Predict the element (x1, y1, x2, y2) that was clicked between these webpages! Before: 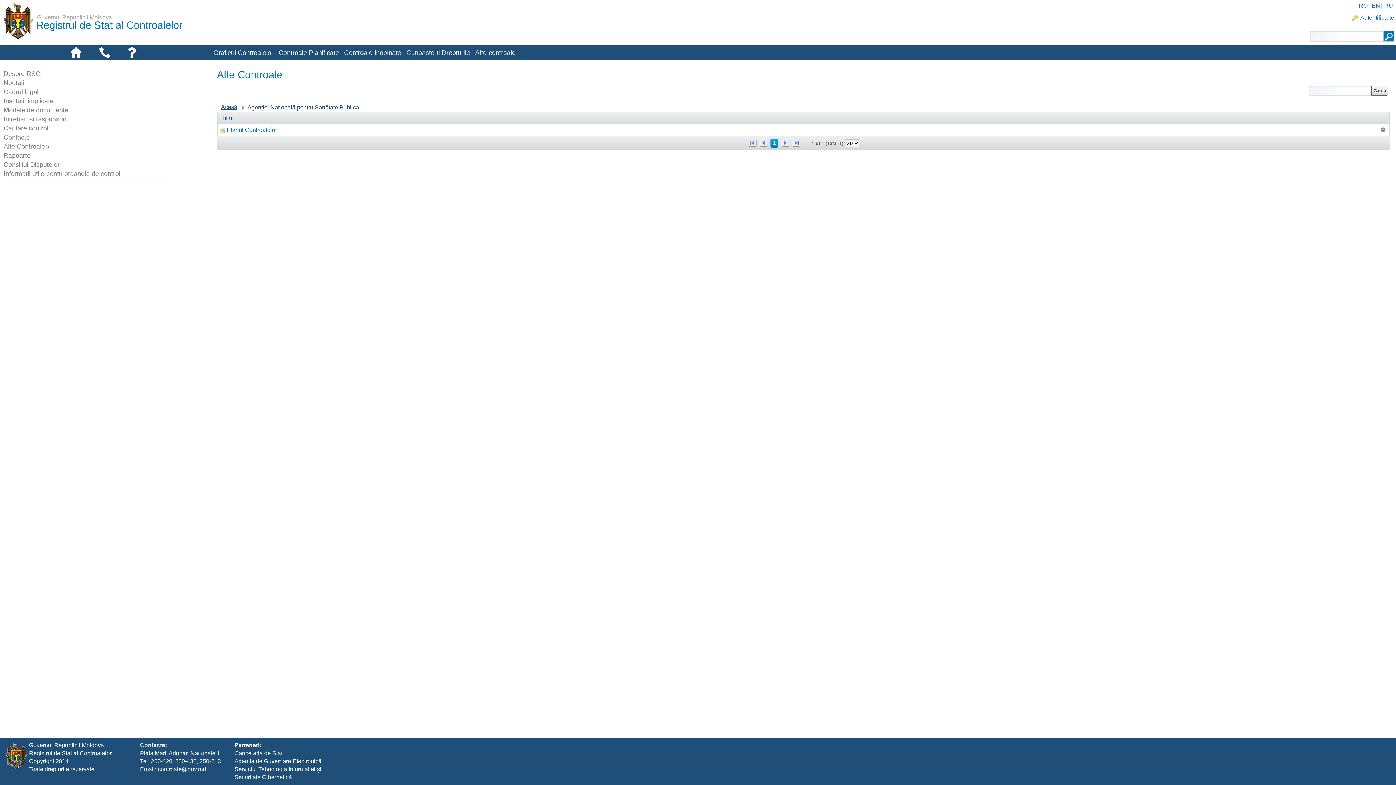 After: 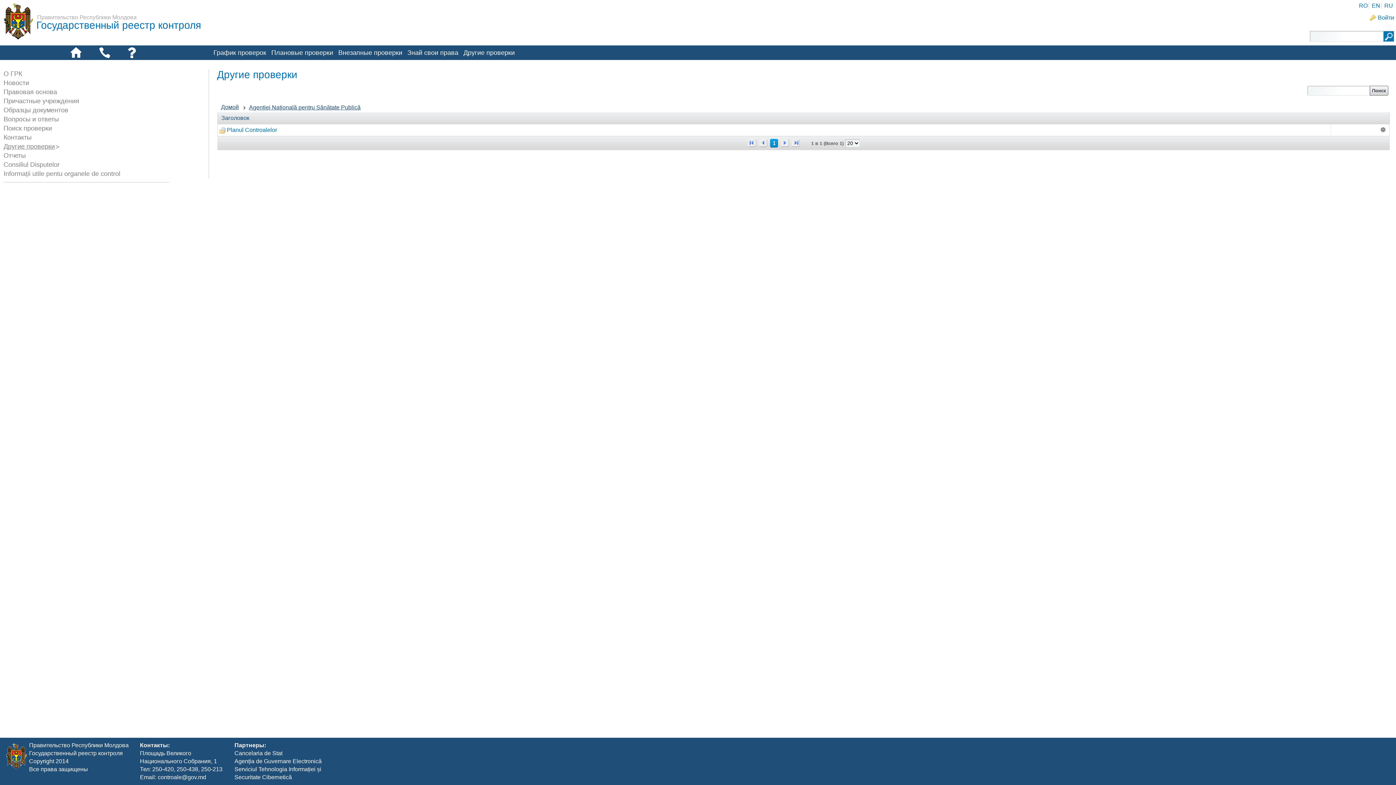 Action: bbox: (1383, 2, 1394, 8) label: RU